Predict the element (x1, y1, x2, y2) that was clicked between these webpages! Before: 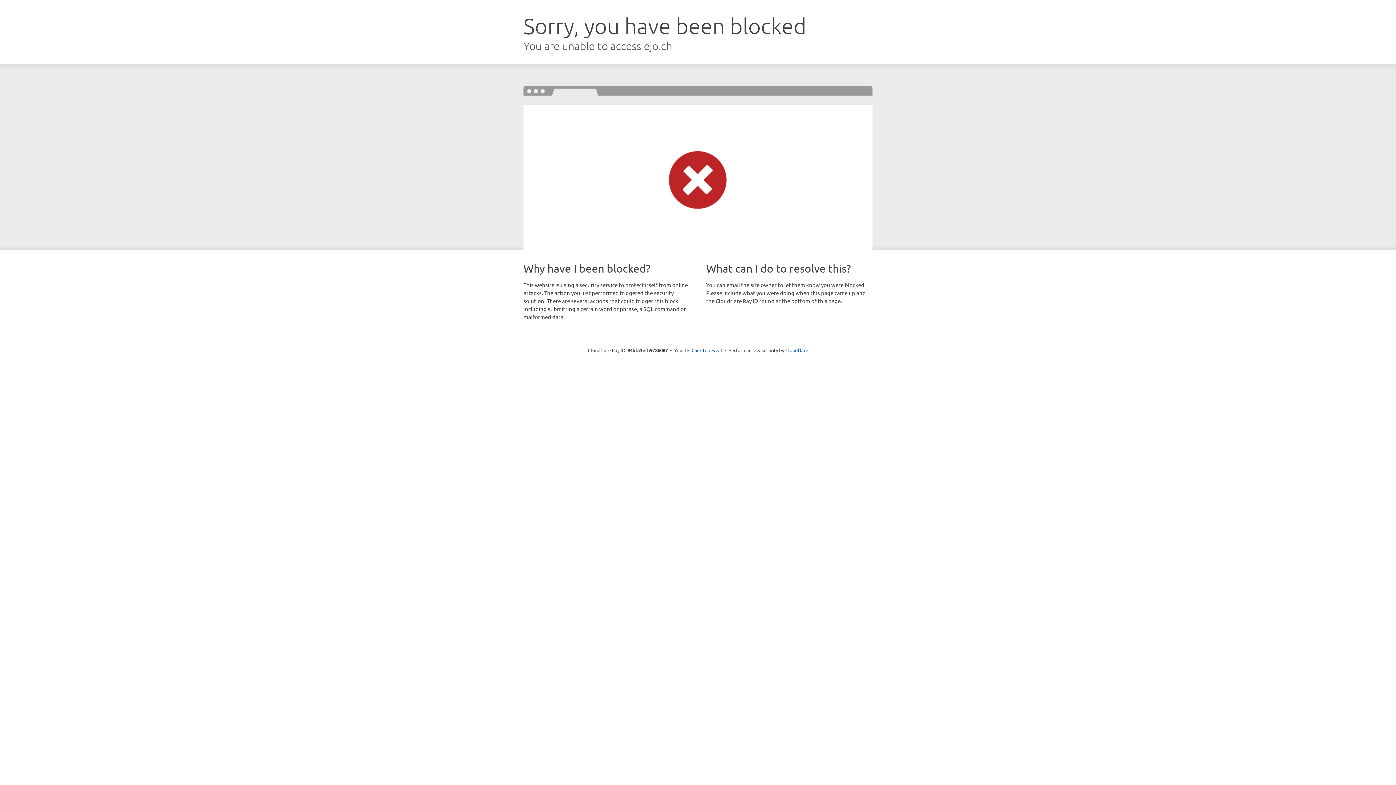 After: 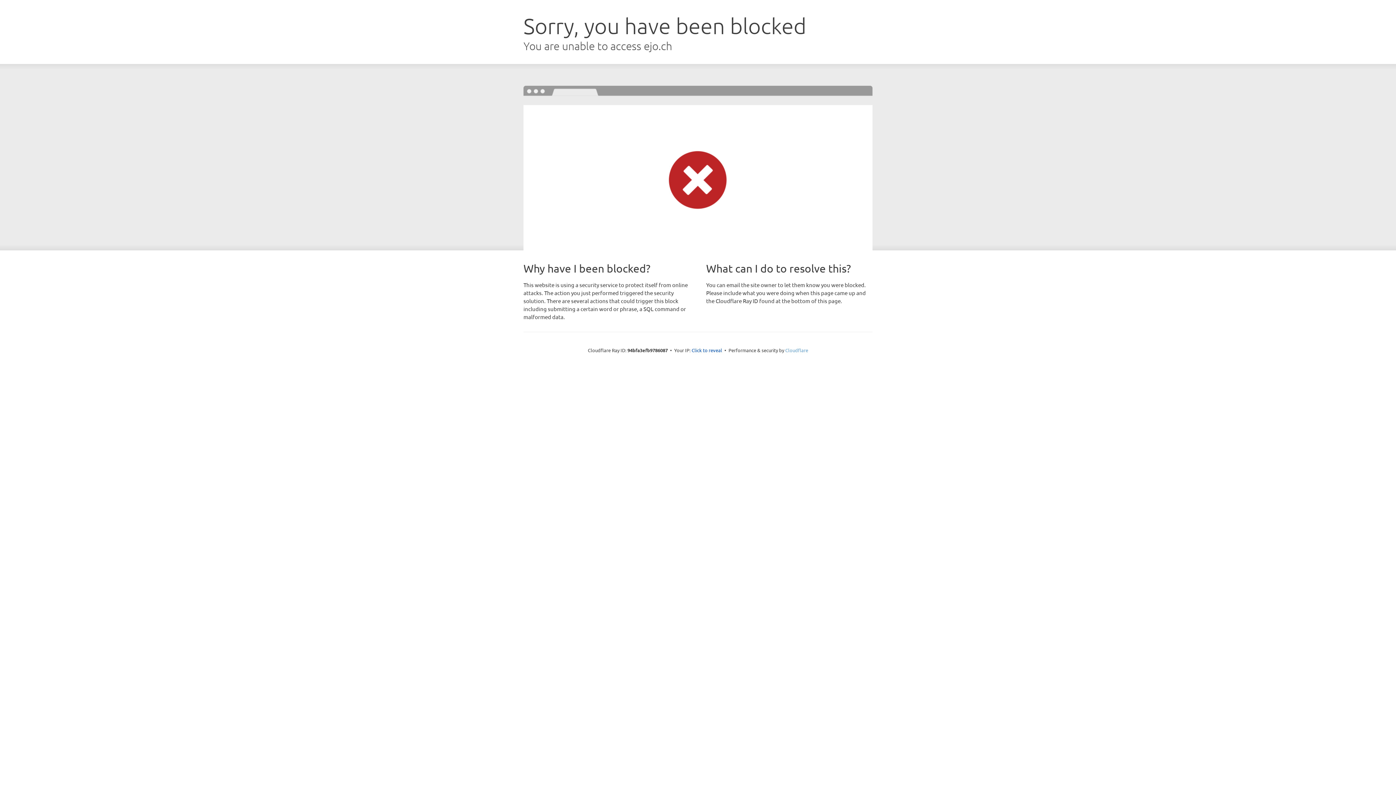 Action: bbox: (785, 347, 808, 353) label: Cloudflare